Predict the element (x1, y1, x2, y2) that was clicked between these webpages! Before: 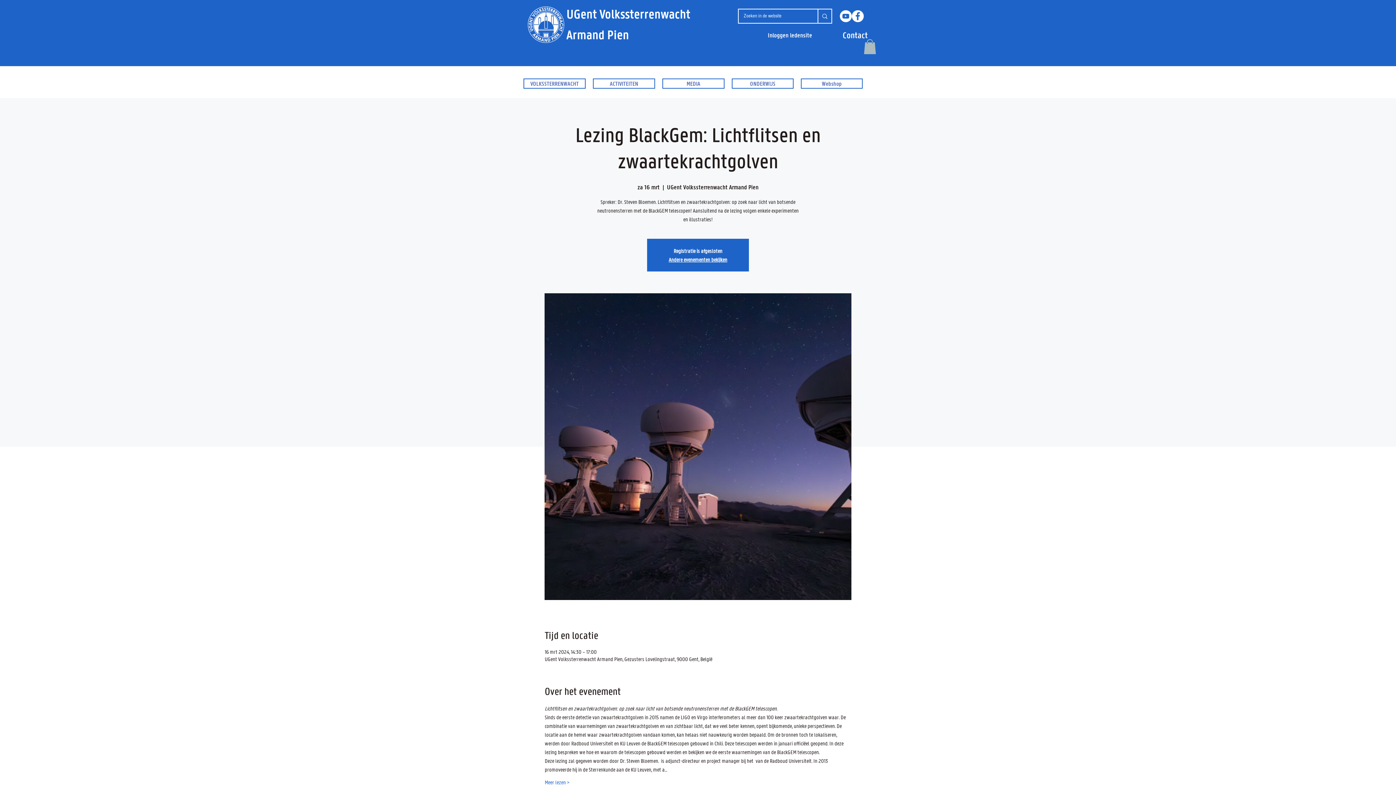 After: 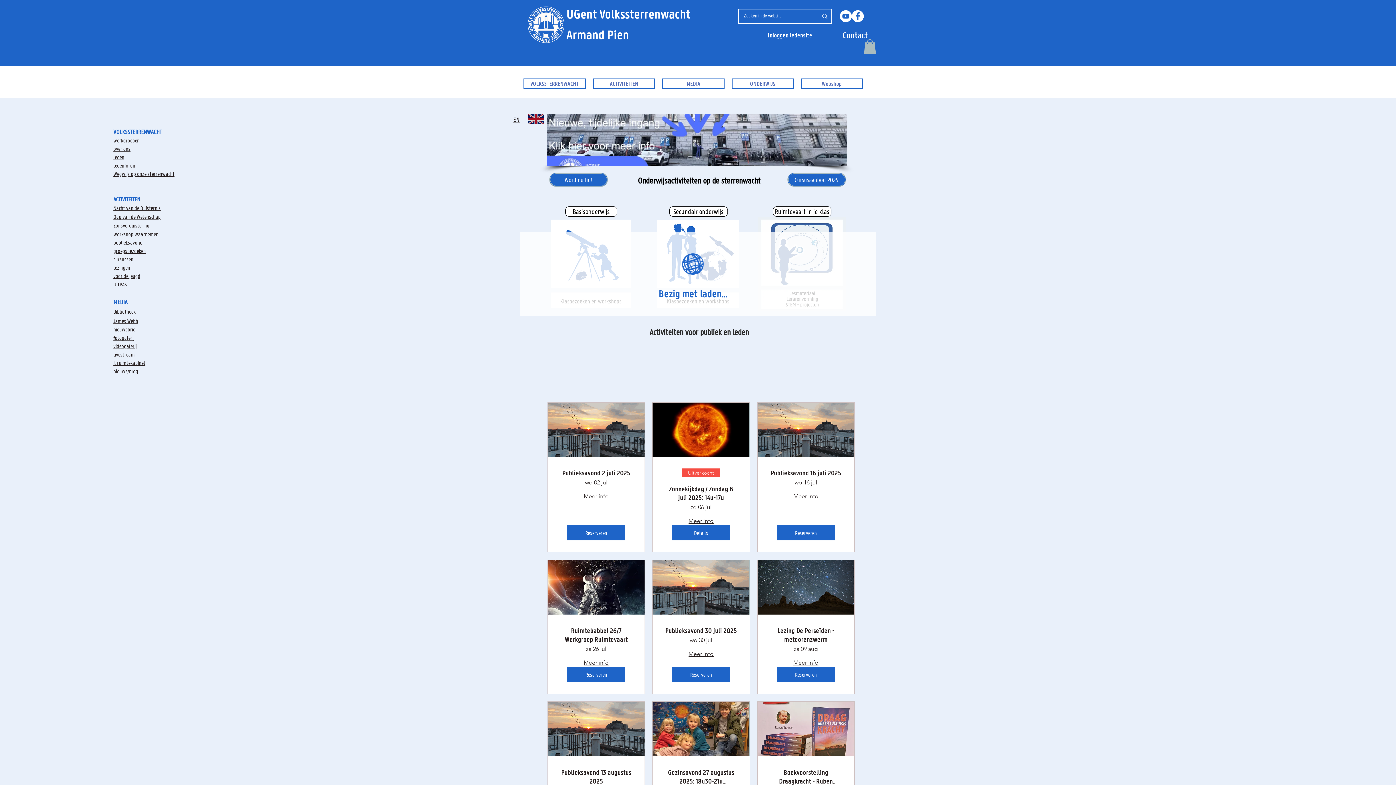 Action: bbox: (520, 6, 572, 42)